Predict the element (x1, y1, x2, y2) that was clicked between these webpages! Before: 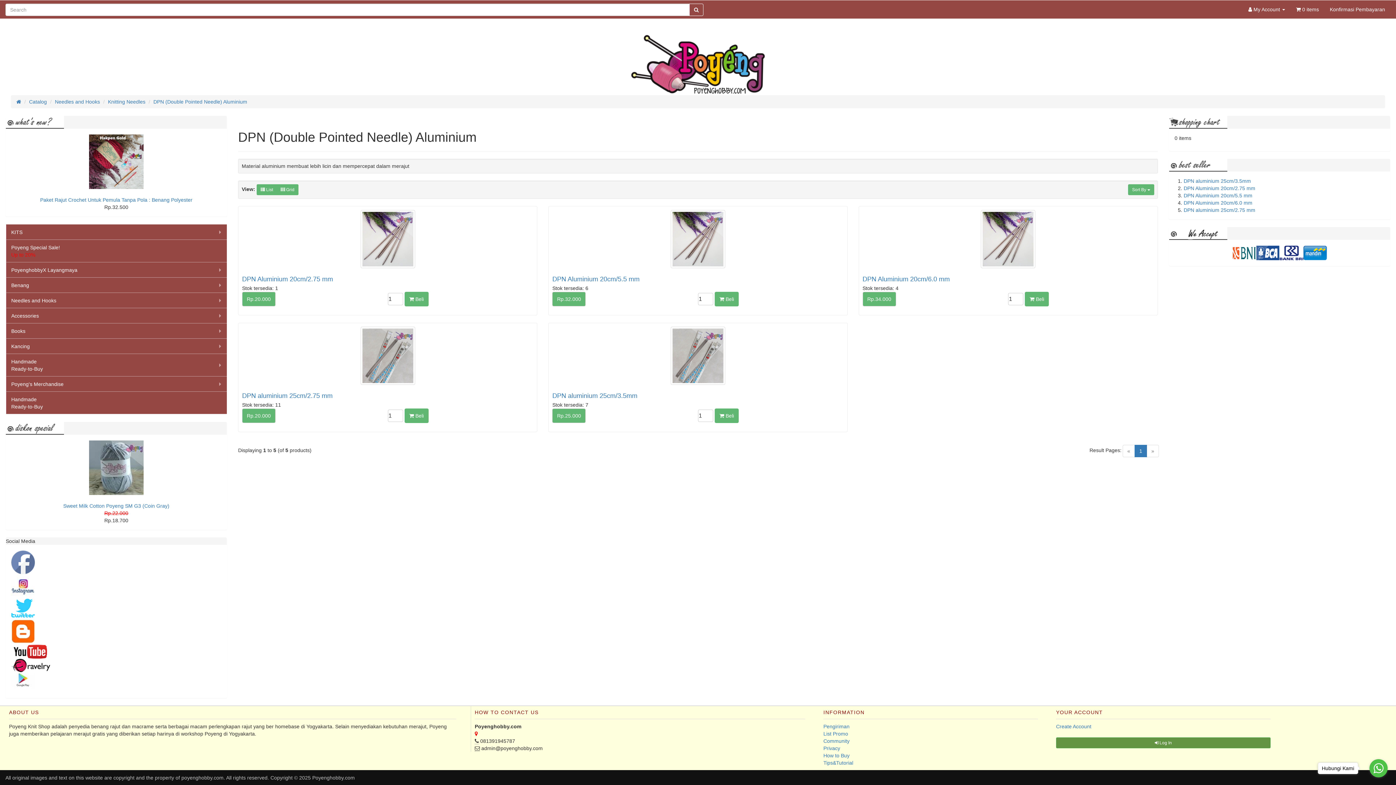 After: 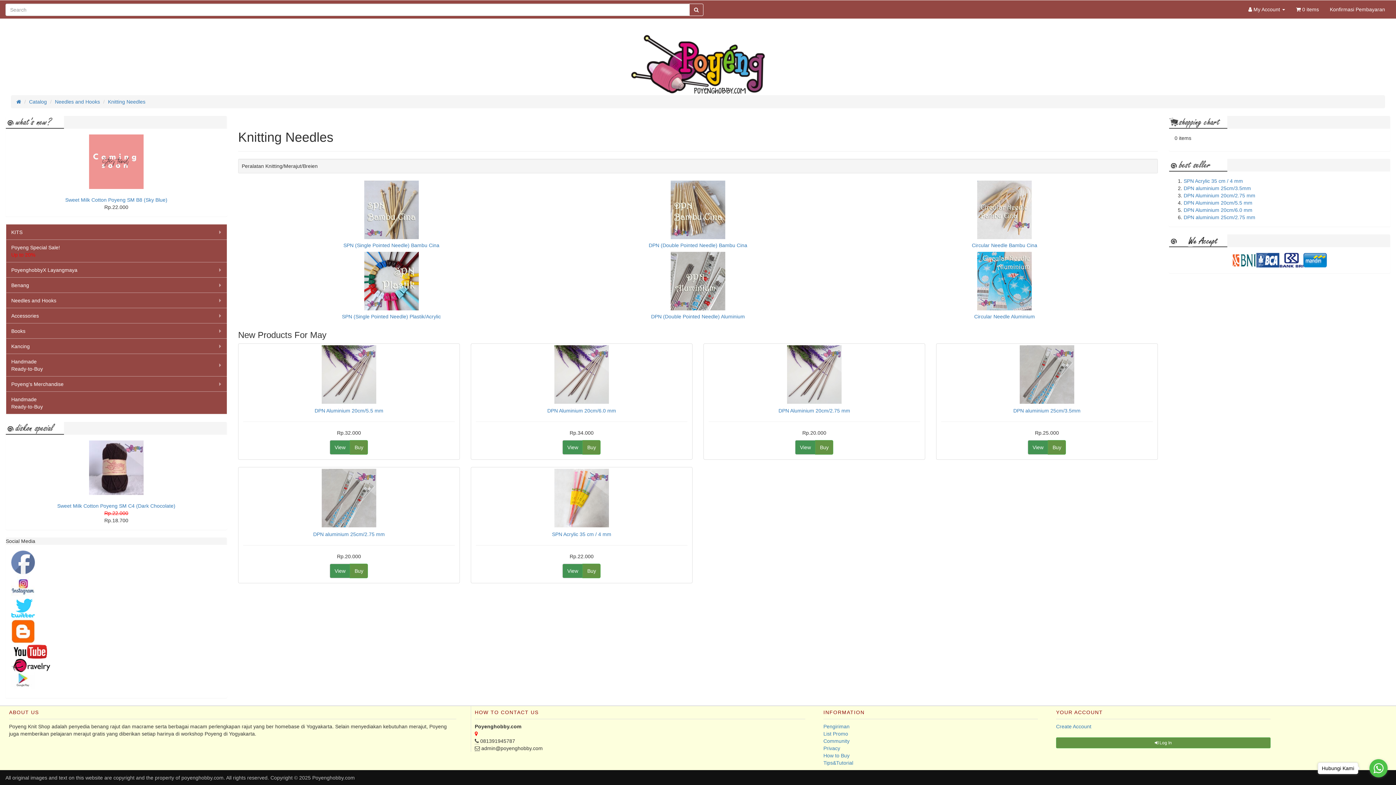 Action: bbox: (108, 98, 145, 104) label: Knitting Needles